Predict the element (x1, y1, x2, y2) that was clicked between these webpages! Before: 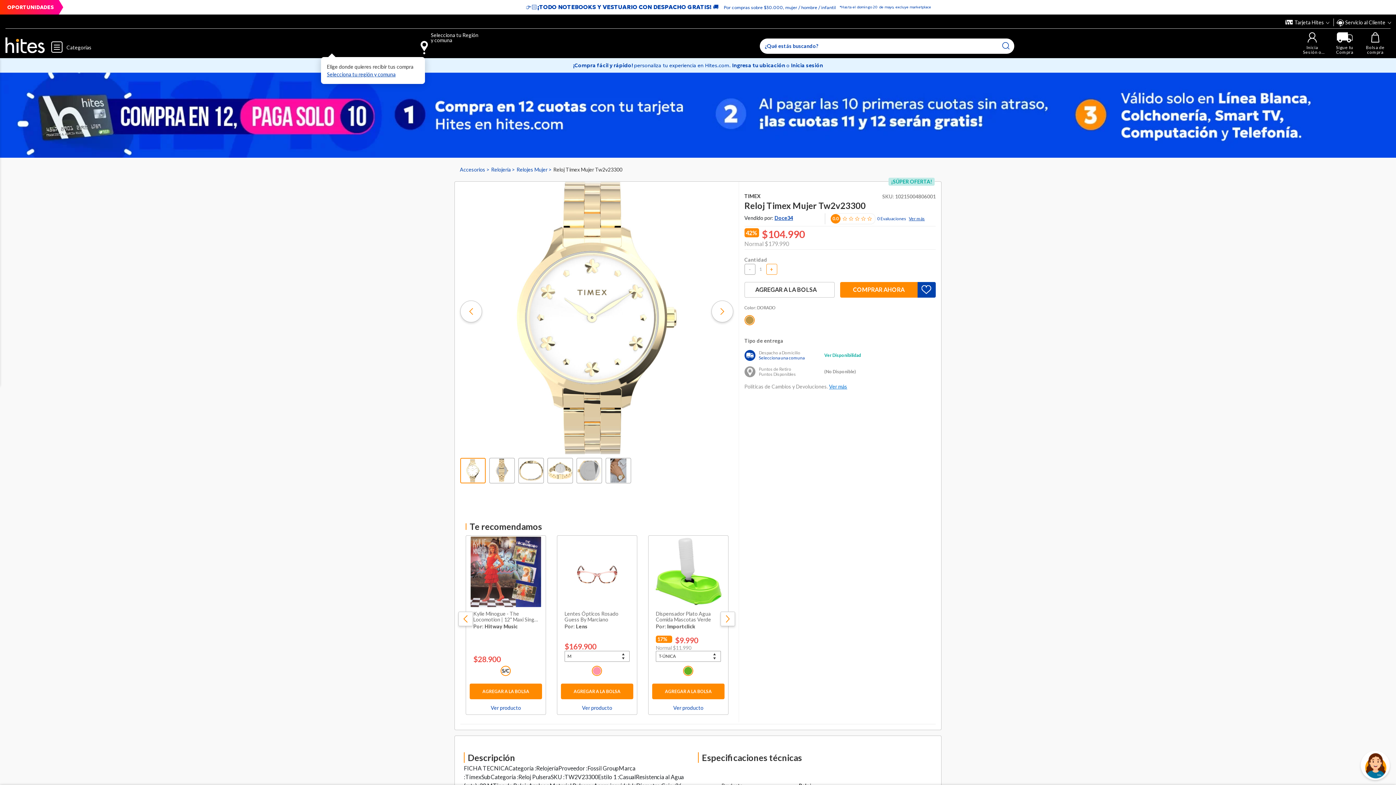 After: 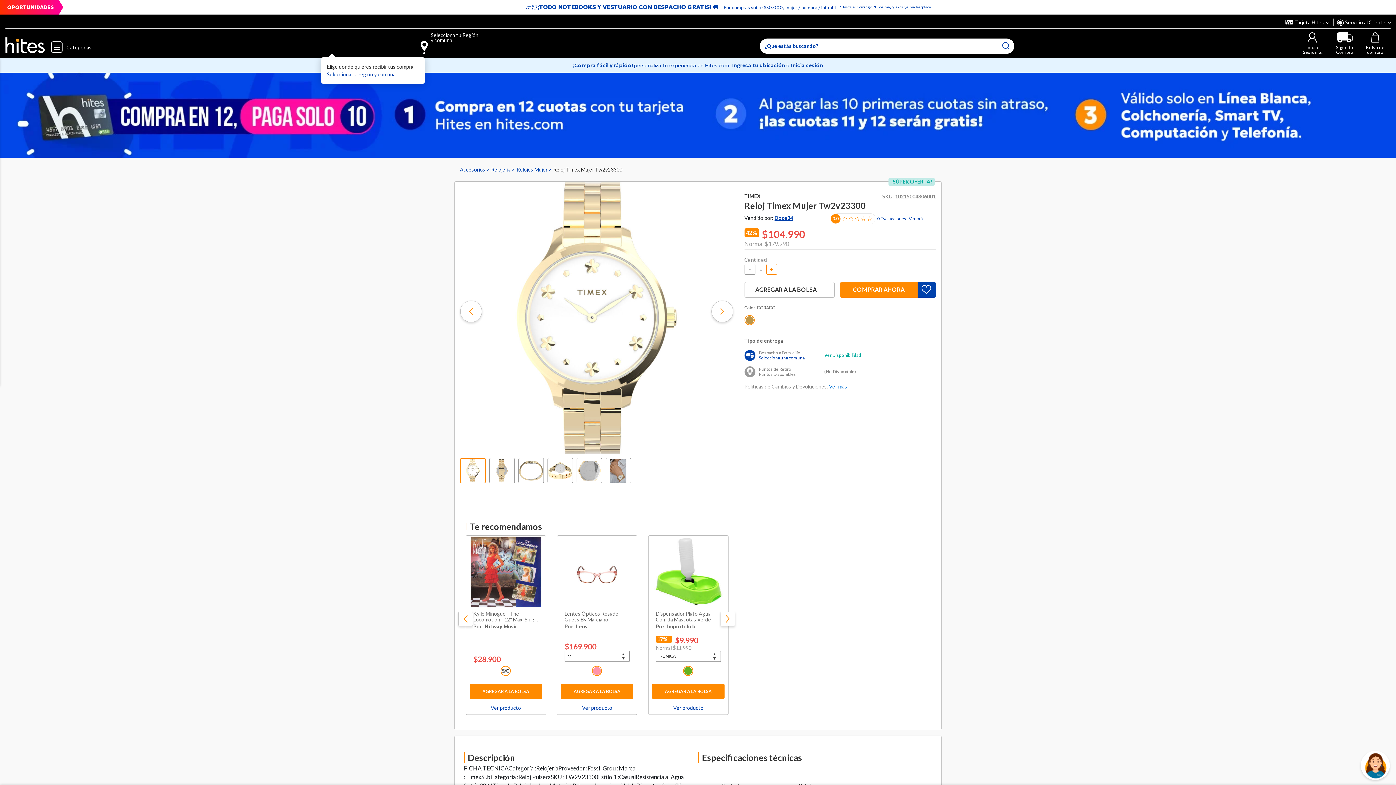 Action: bbox: (588, 666, 606, 675)